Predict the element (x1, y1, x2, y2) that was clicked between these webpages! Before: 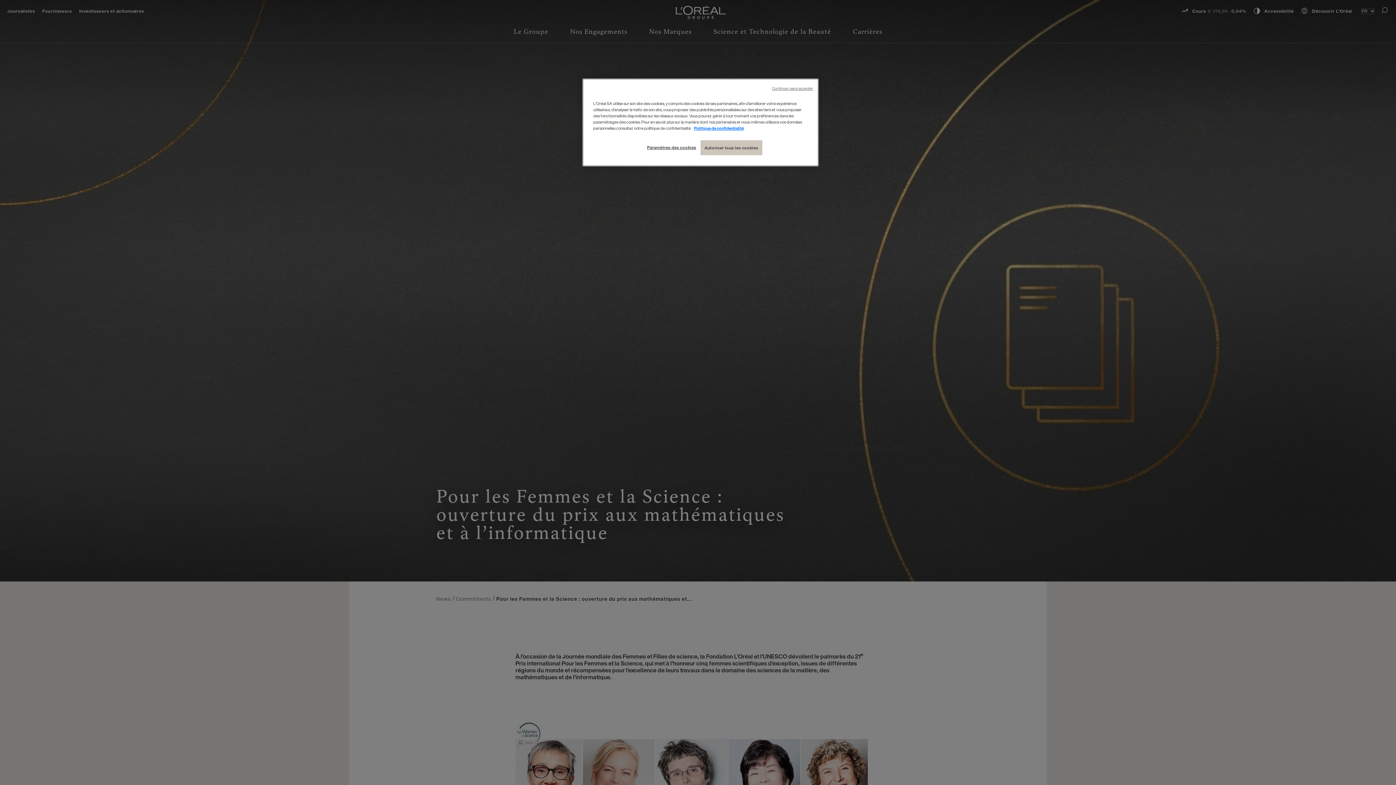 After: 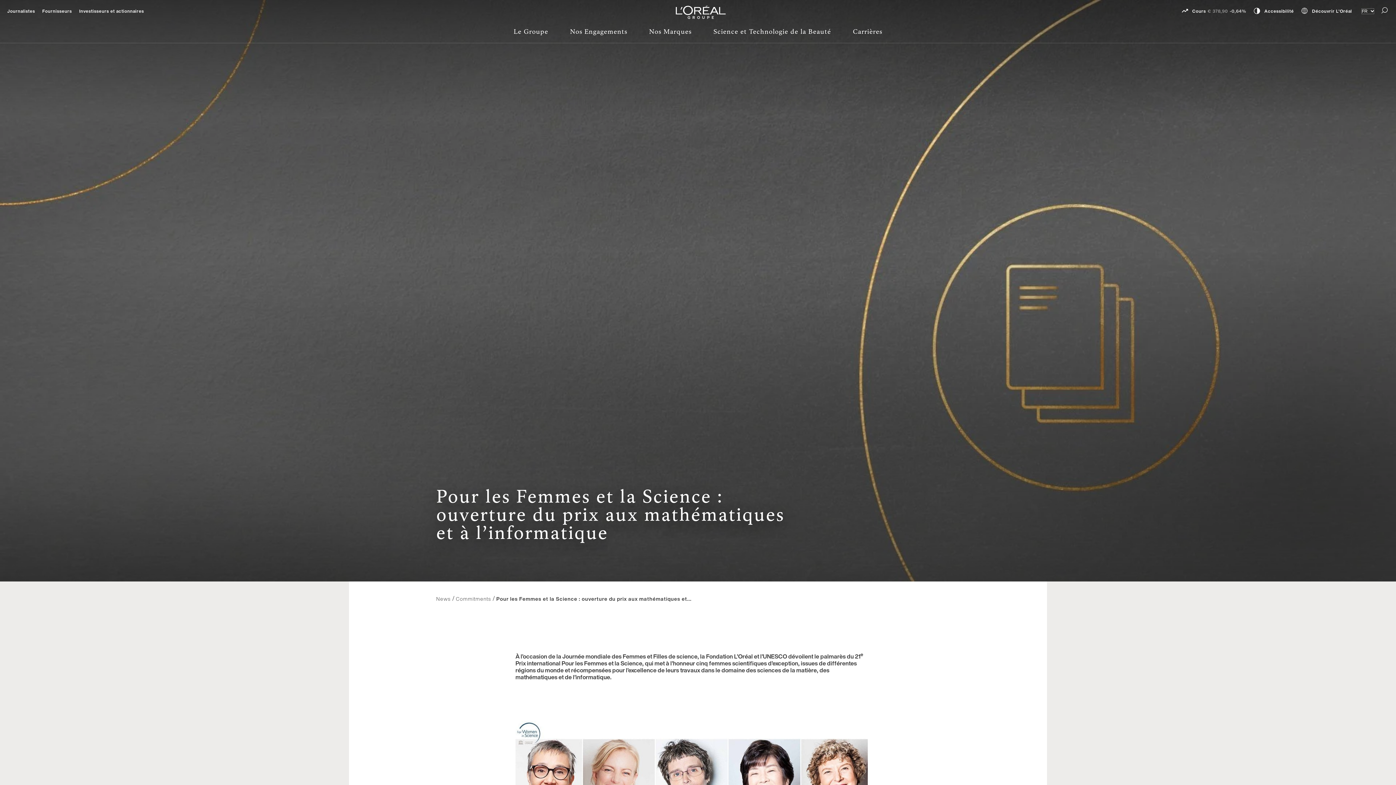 Action: bbox: (700, 140, 762, 155) label: Autoriser tous les cookies